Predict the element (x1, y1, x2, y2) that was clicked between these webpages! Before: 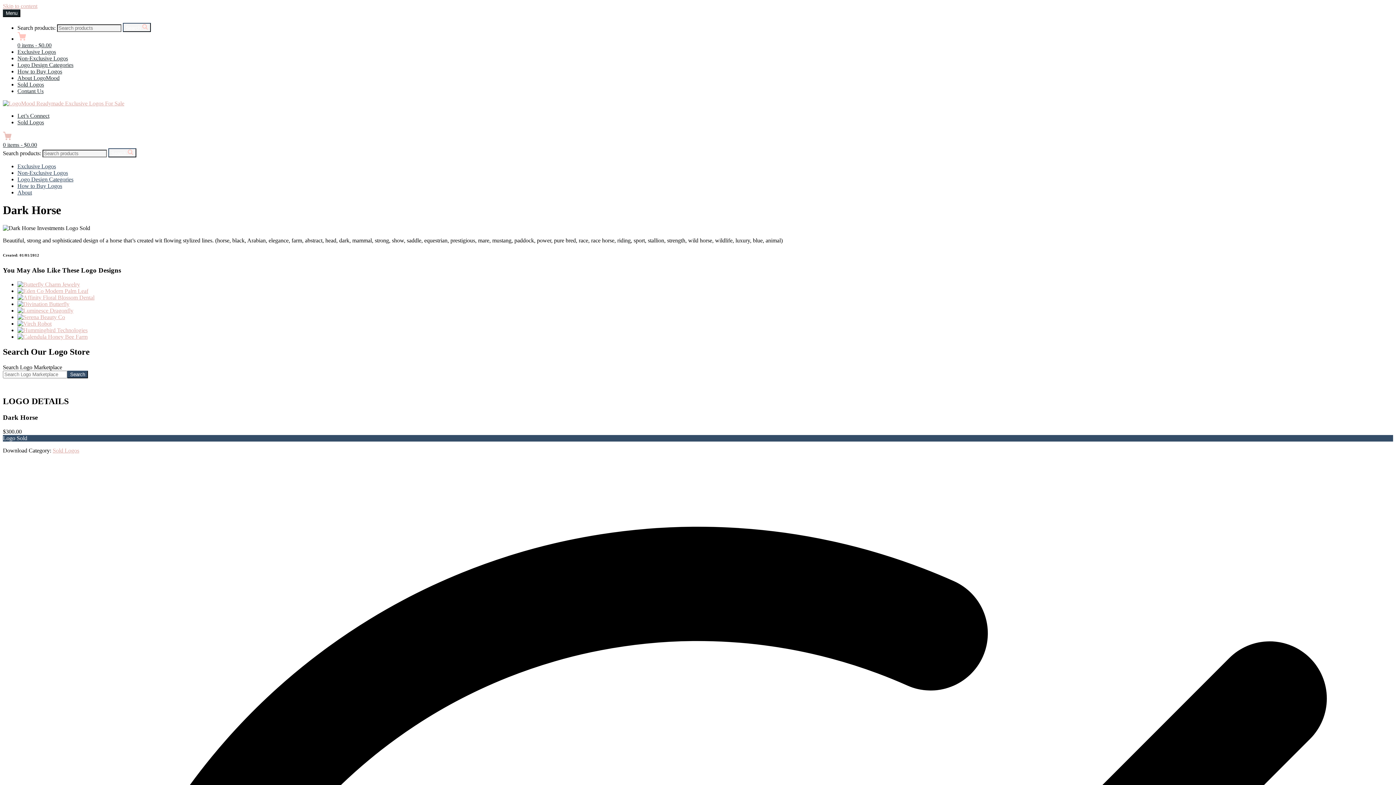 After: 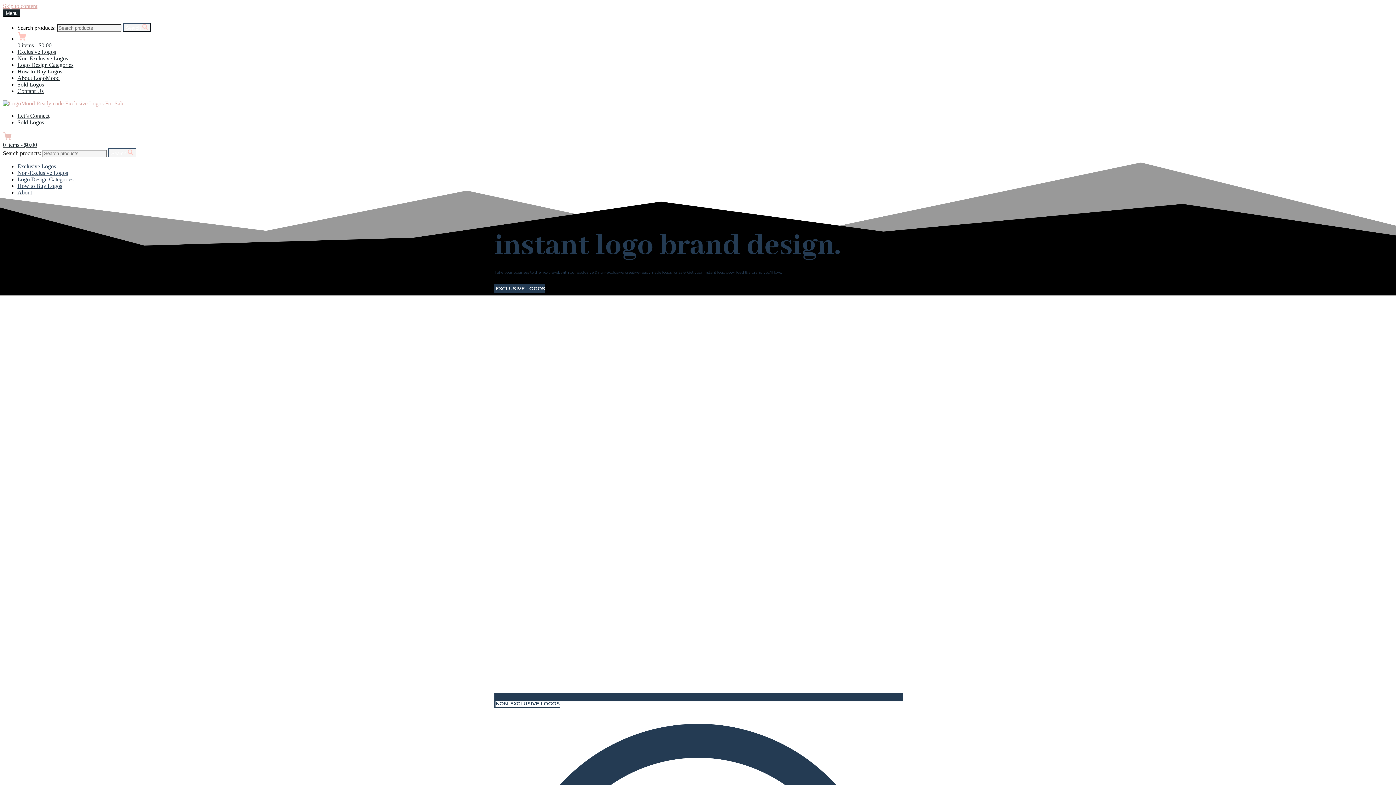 Action: label: Search  bbox: (122, 22, 150, 32)